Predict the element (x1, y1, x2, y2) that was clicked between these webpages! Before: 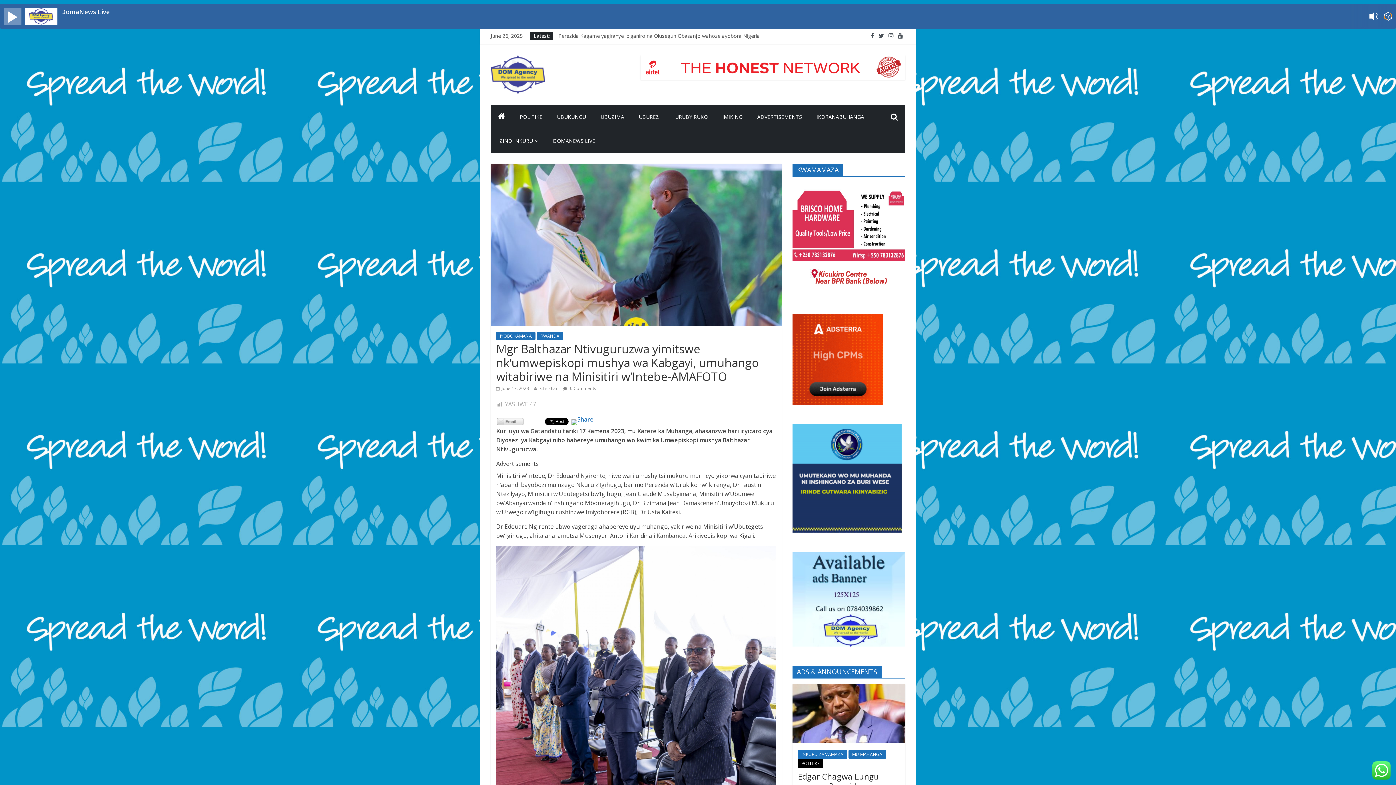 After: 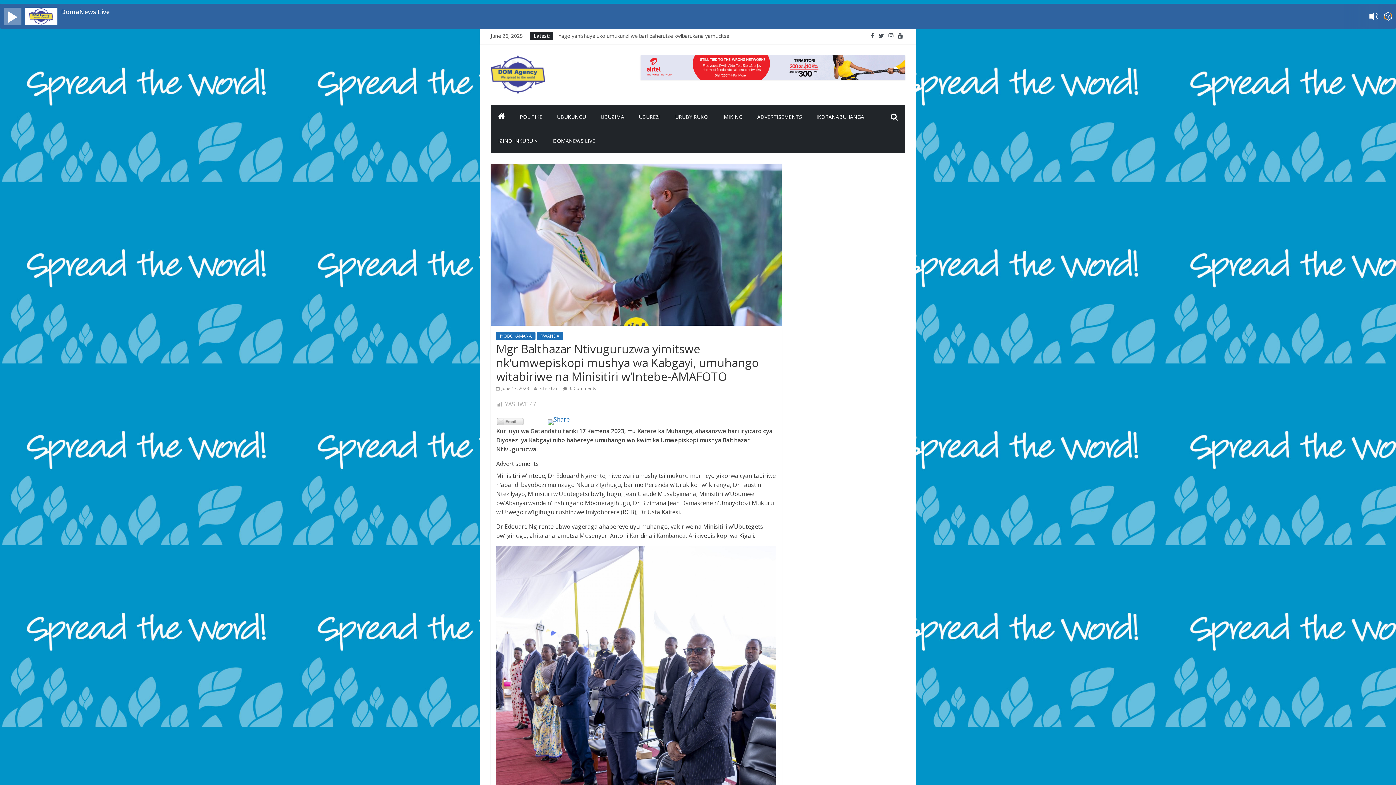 Action: bbox: (496, 385, 529, 391) label:  June 17, 2023